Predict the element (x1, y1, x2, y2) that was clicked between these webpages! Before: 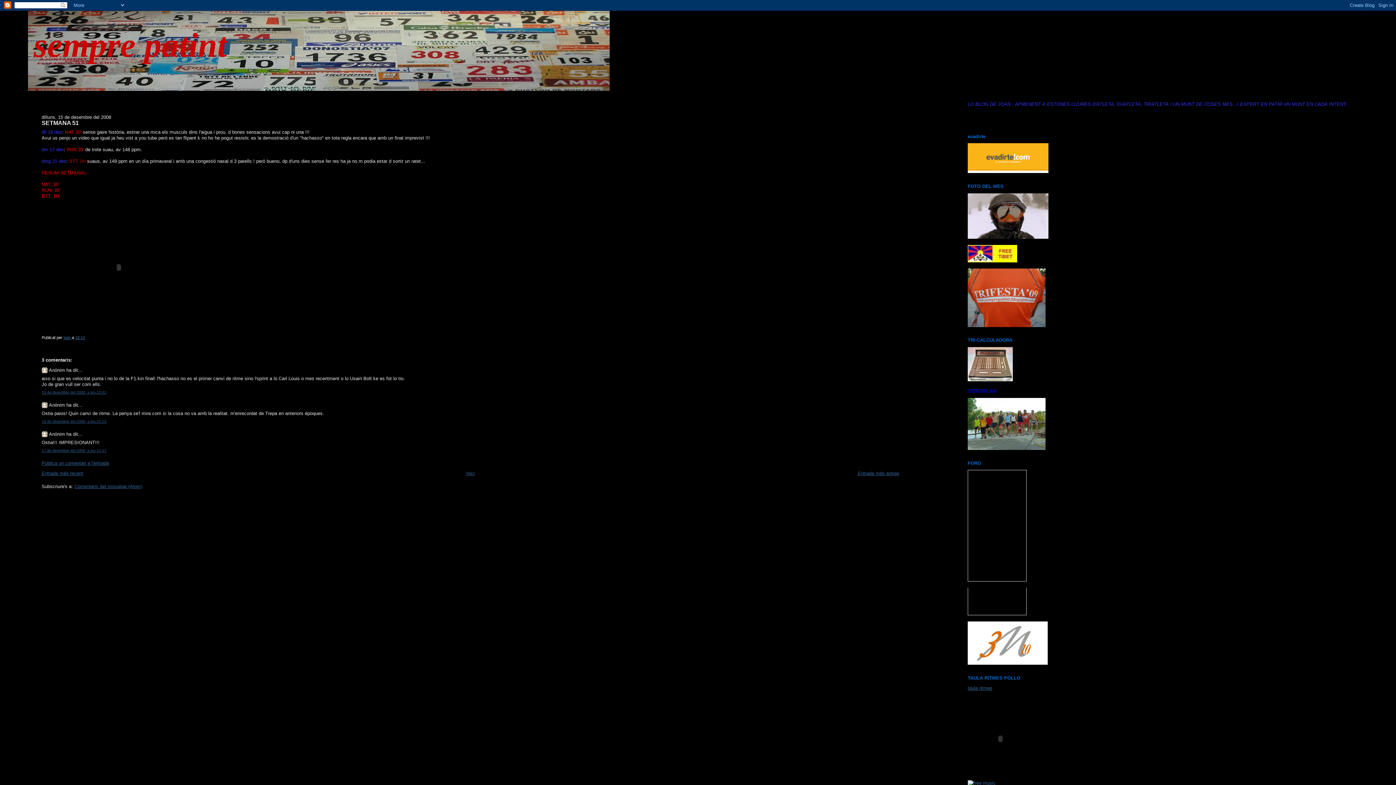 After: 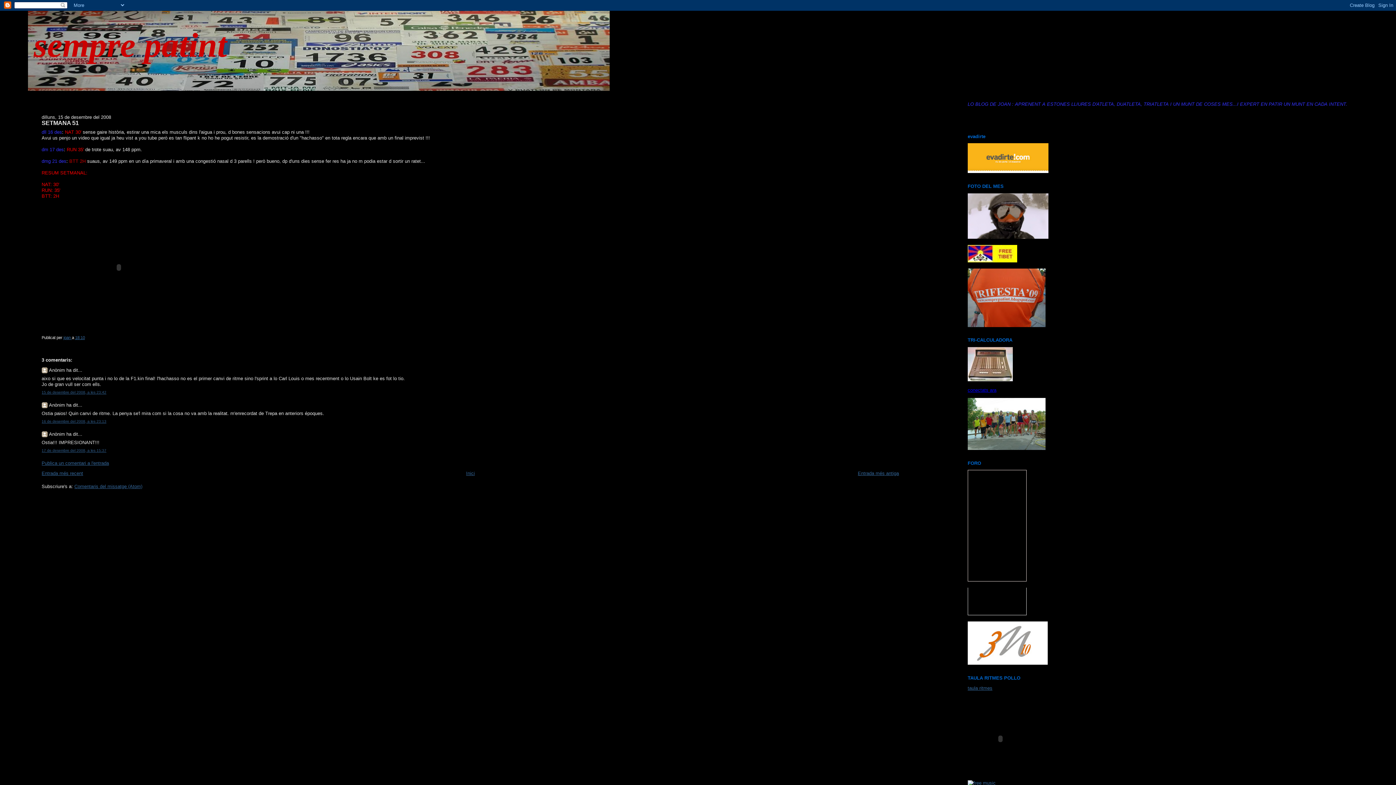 Action: bbox: (75, 335, 84, 340) label: 18:10